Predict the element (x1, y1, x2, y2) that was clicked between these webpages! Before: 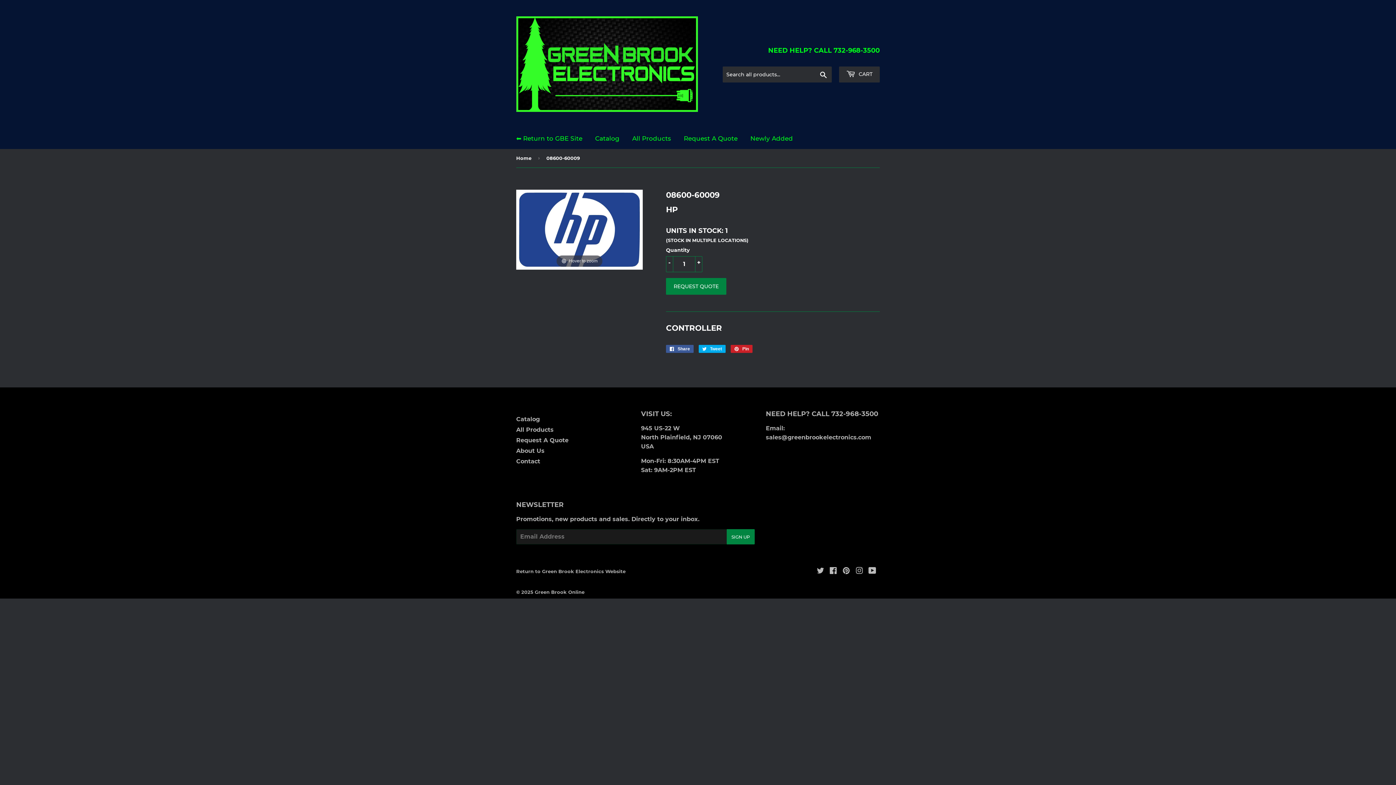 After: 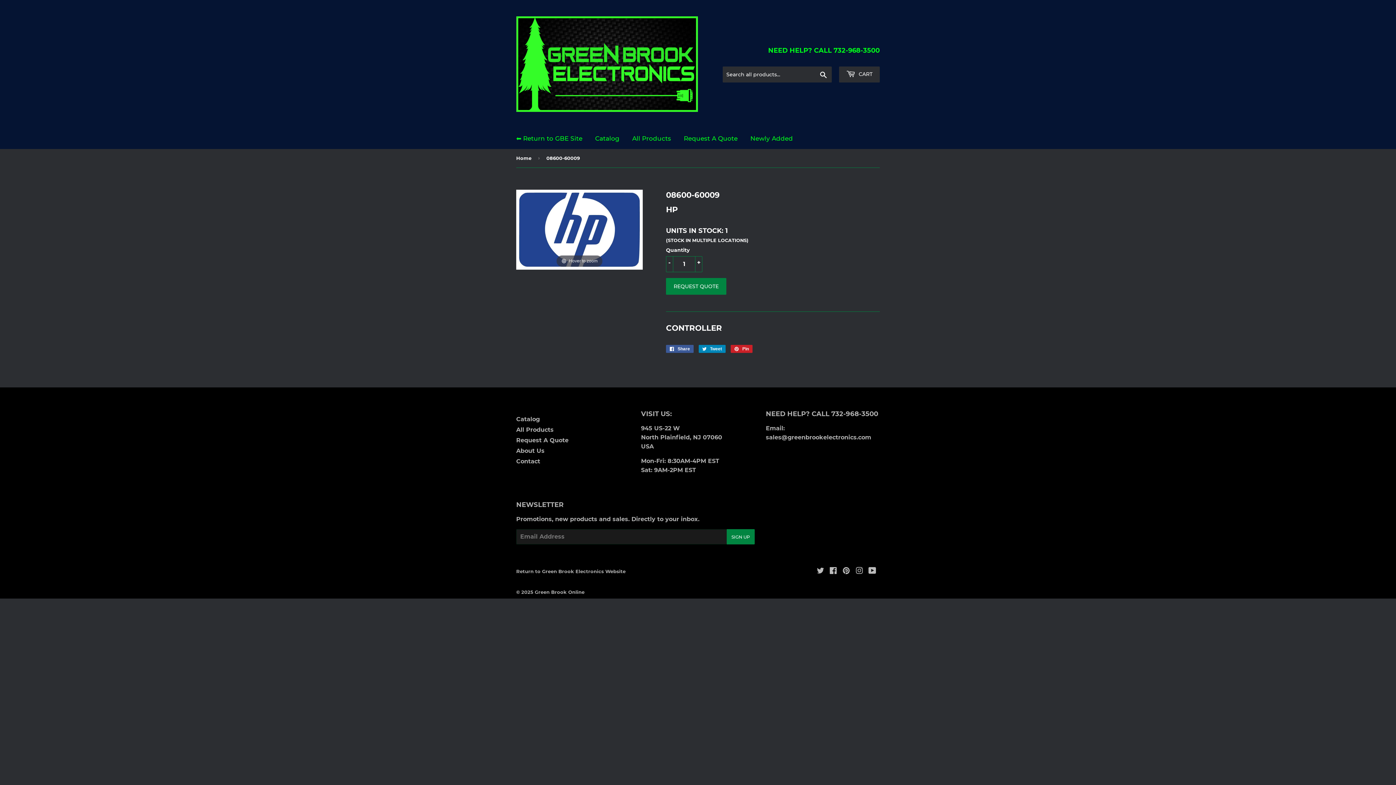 Action: bbox: (698, 344, 725, 352) label:  Tweet
Tweet on Twitter